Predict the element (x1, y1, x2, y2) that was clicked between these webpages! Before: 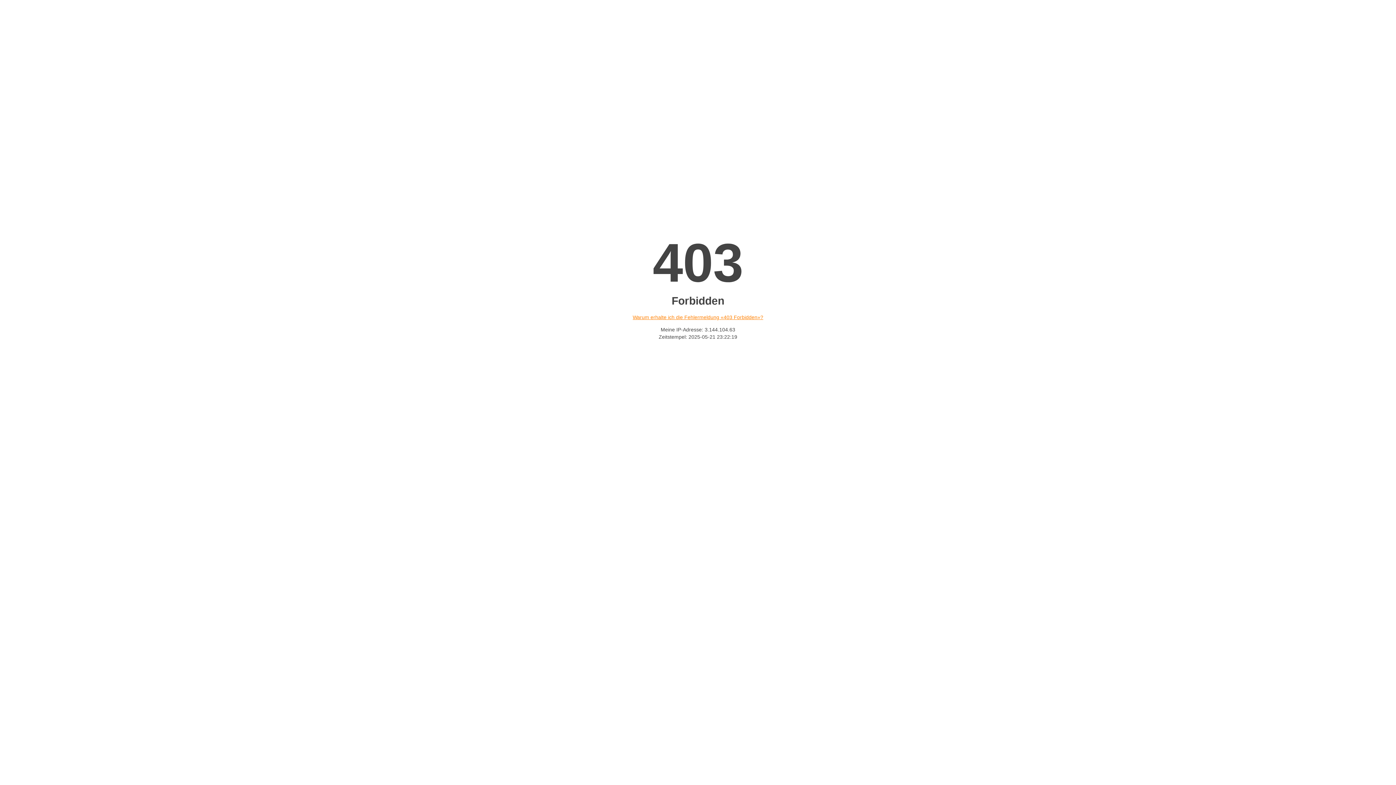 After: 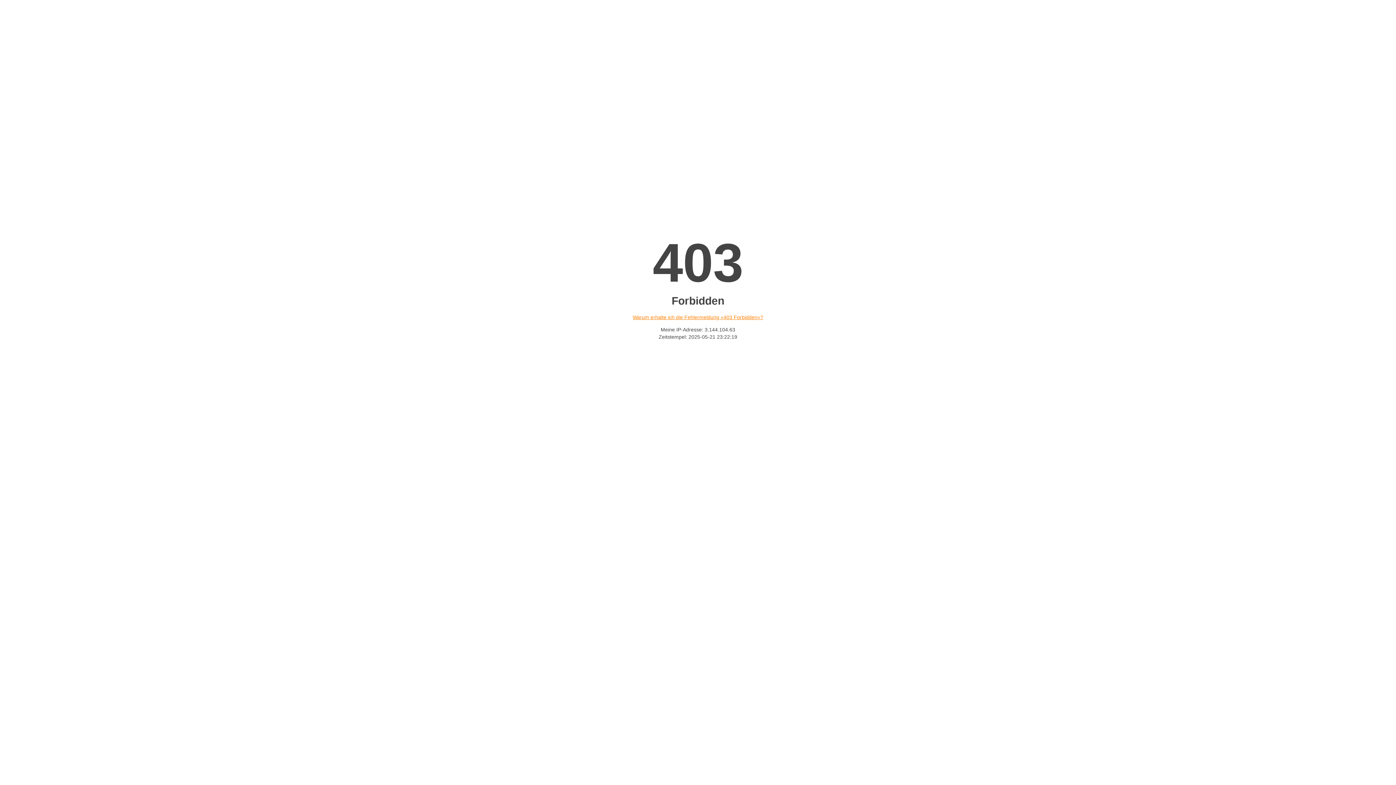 Action: bbox: (632, 314, 763, 320) label: Warum erhalte ich die Fehlermeldung «403 Forbidden»?